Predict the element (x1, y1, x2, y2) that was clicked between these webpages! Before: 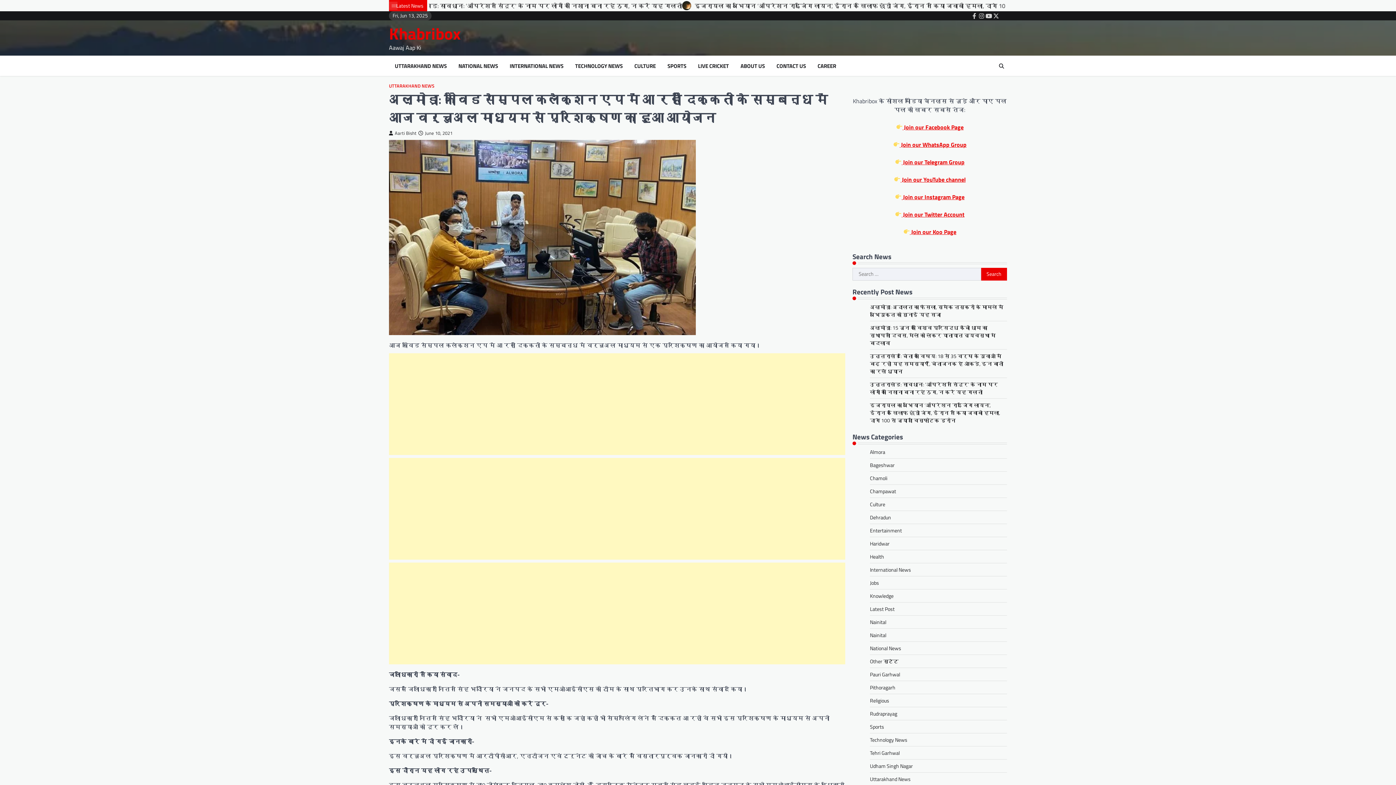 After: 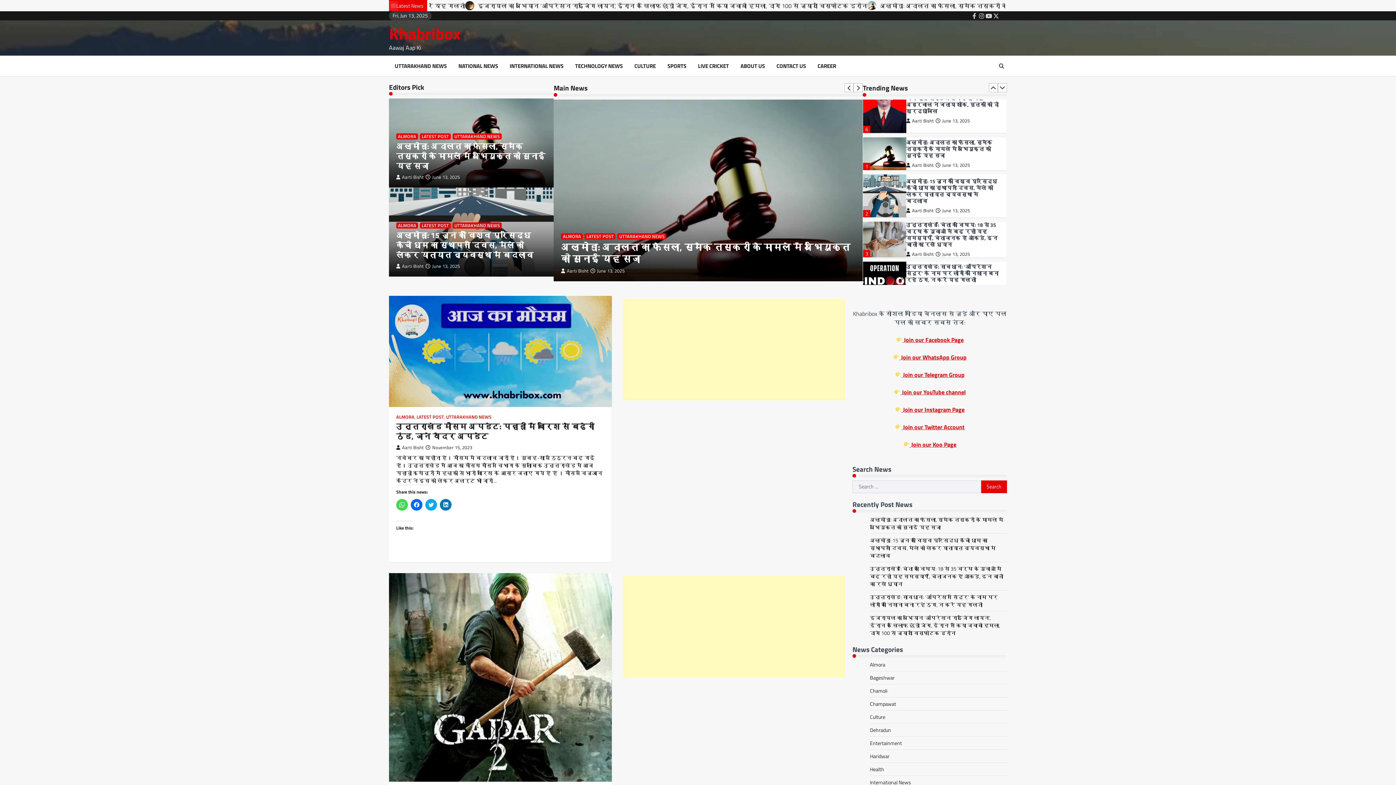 Action: label: Khabribox bbox: (389, 21, 460, 45)